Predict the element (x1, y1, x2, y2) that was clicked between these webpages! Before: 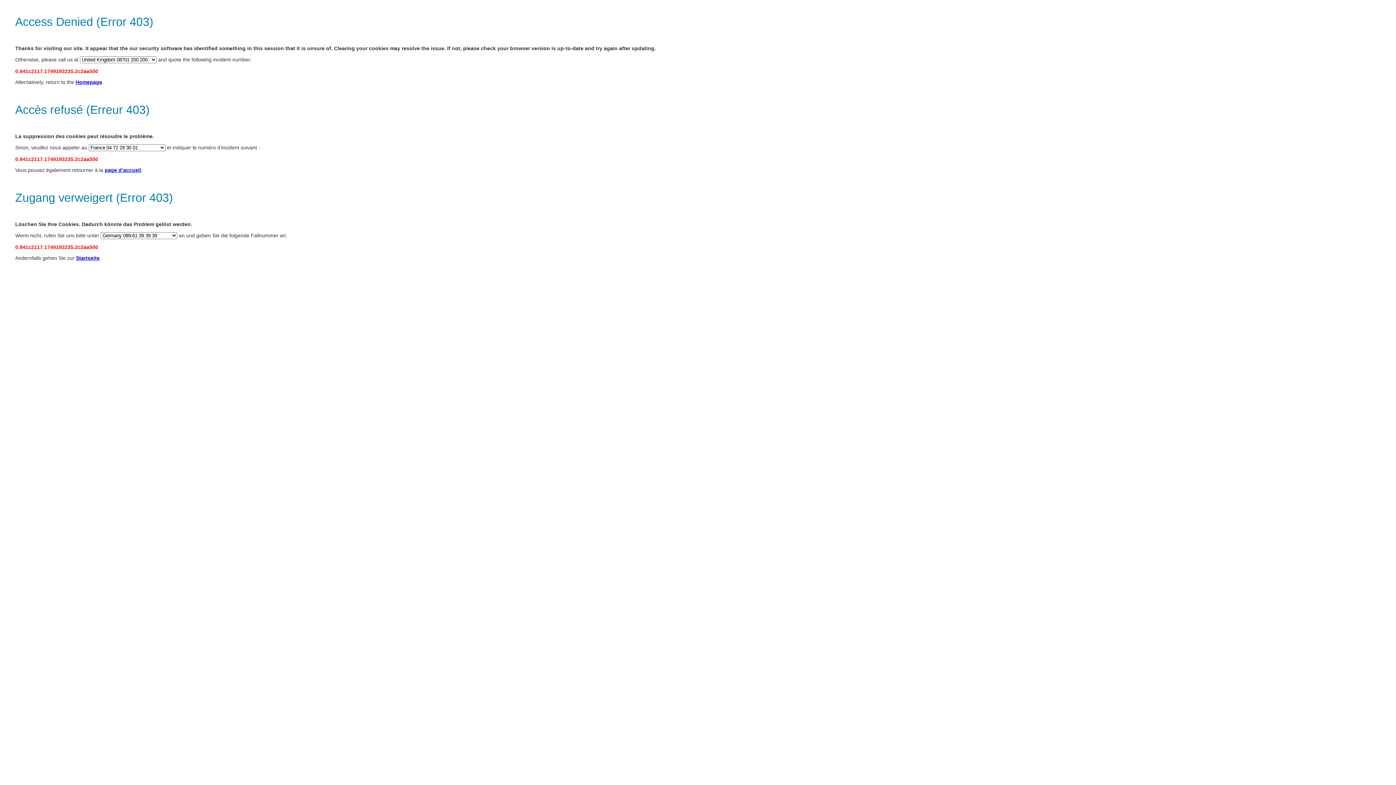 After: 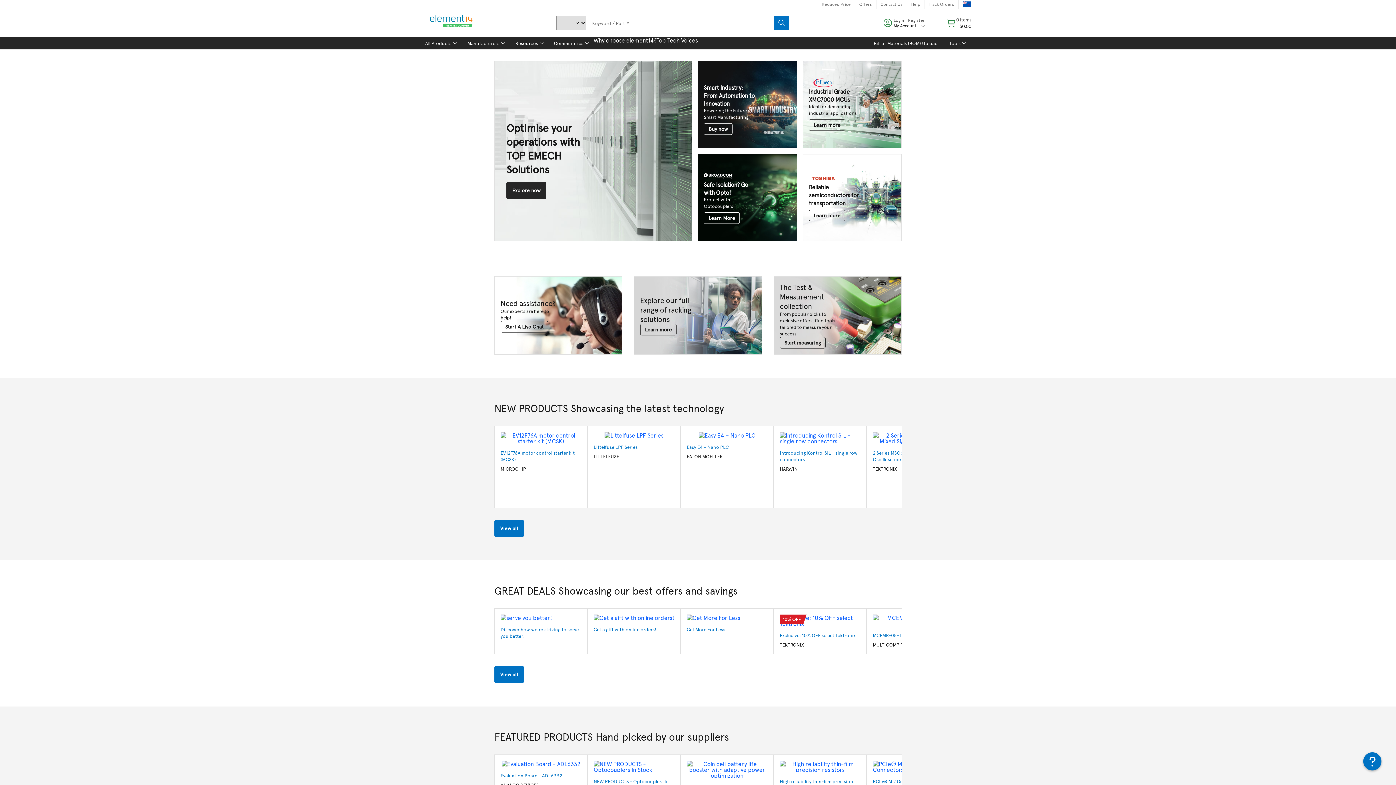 Action: label: Homepage bbox: (75, 79, 102, 85)